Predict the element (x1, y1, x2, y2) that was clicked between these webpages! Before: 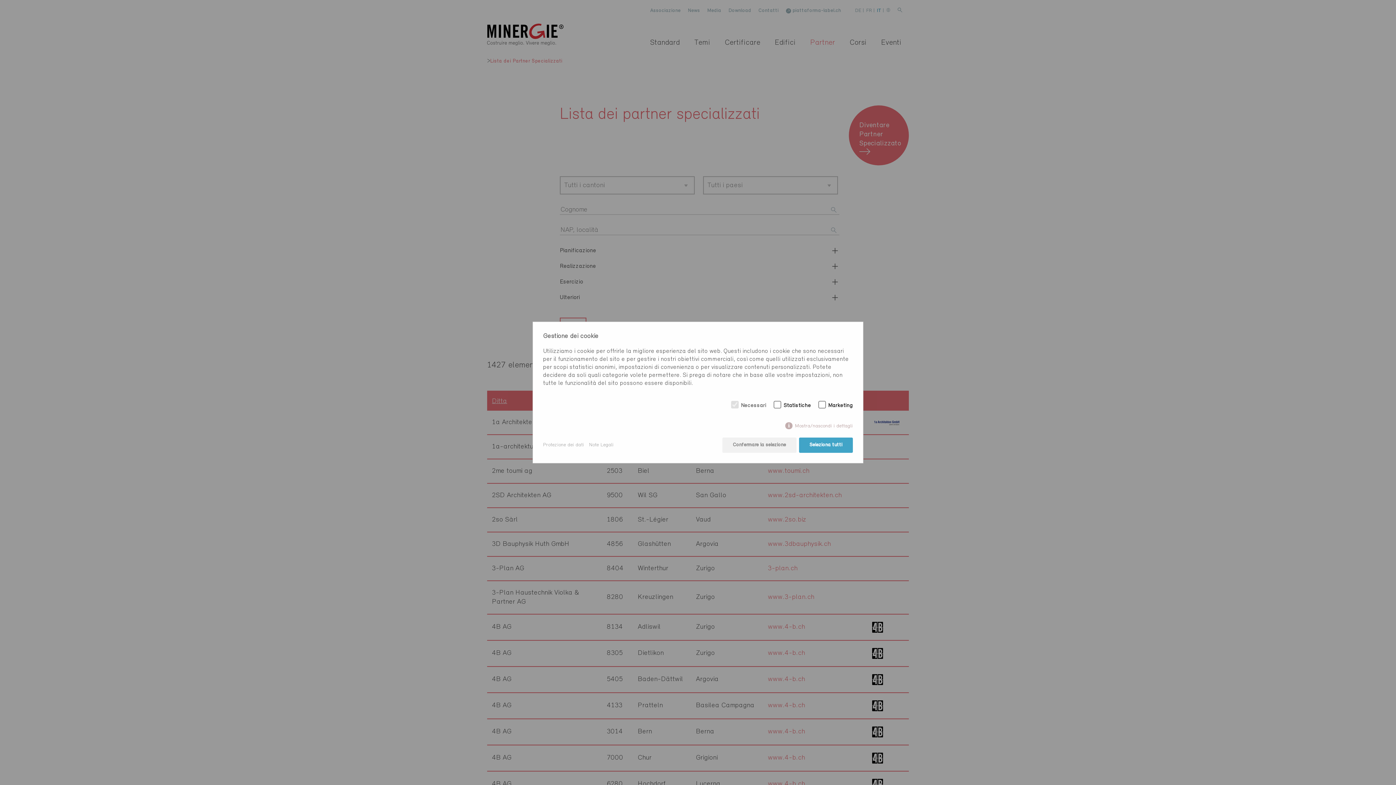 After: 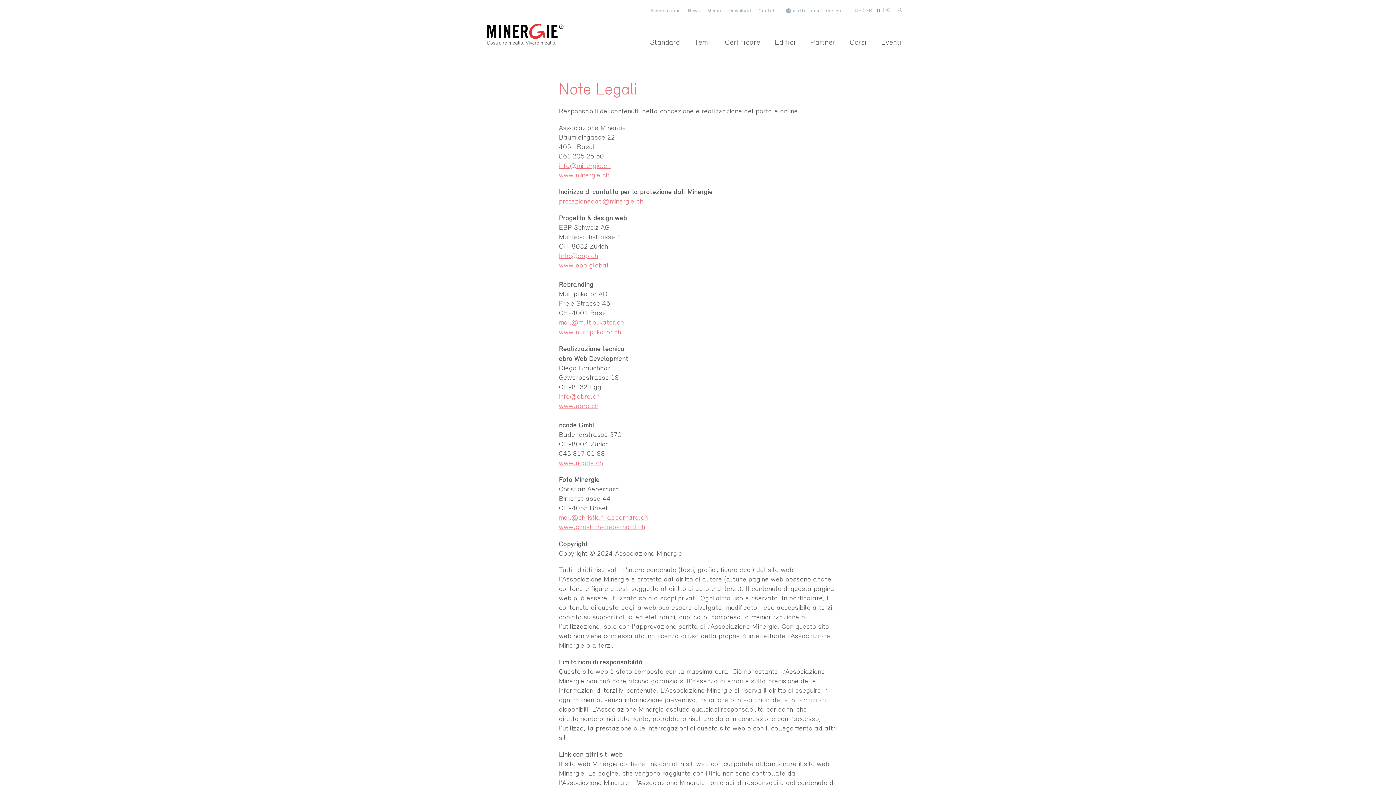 Action: label: Note Legali bbox: (589, 441, 613, 449)